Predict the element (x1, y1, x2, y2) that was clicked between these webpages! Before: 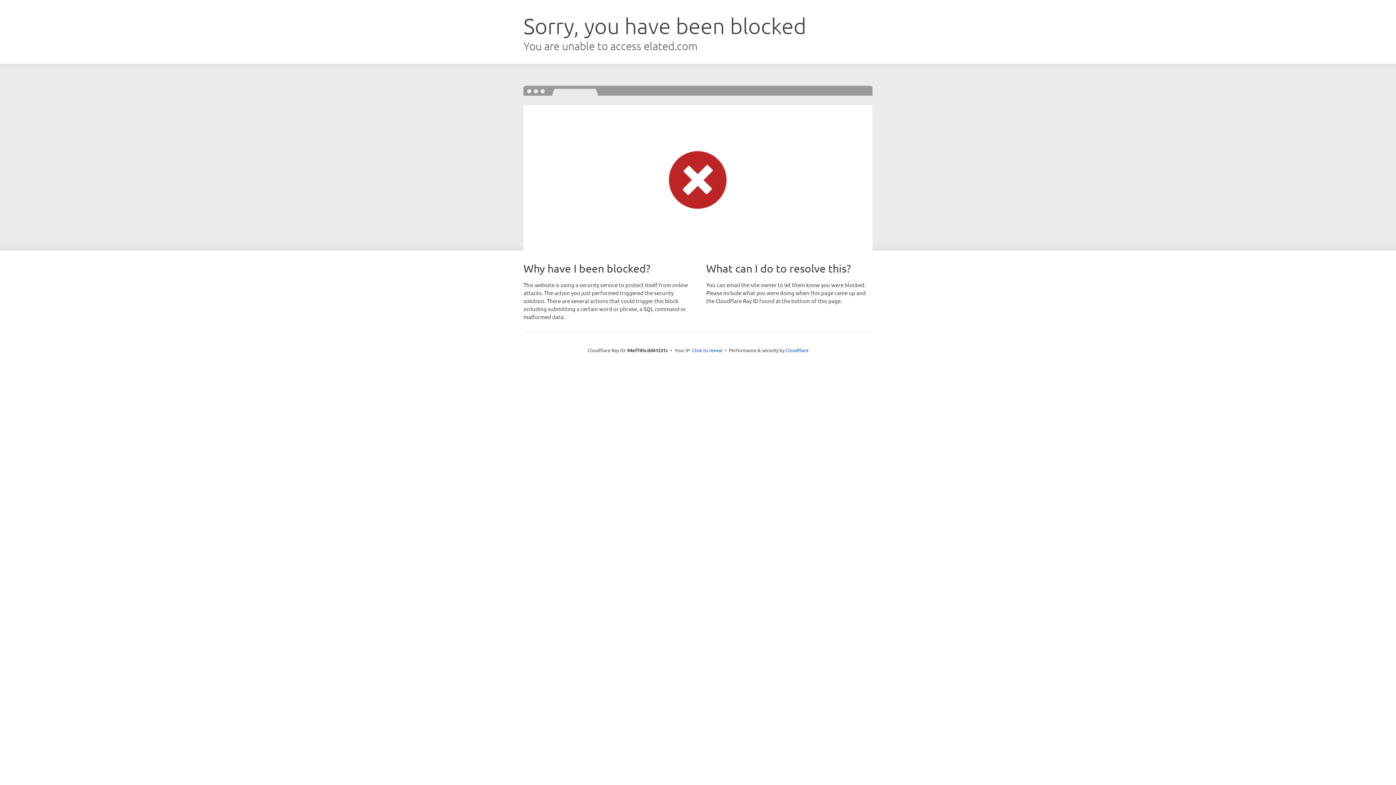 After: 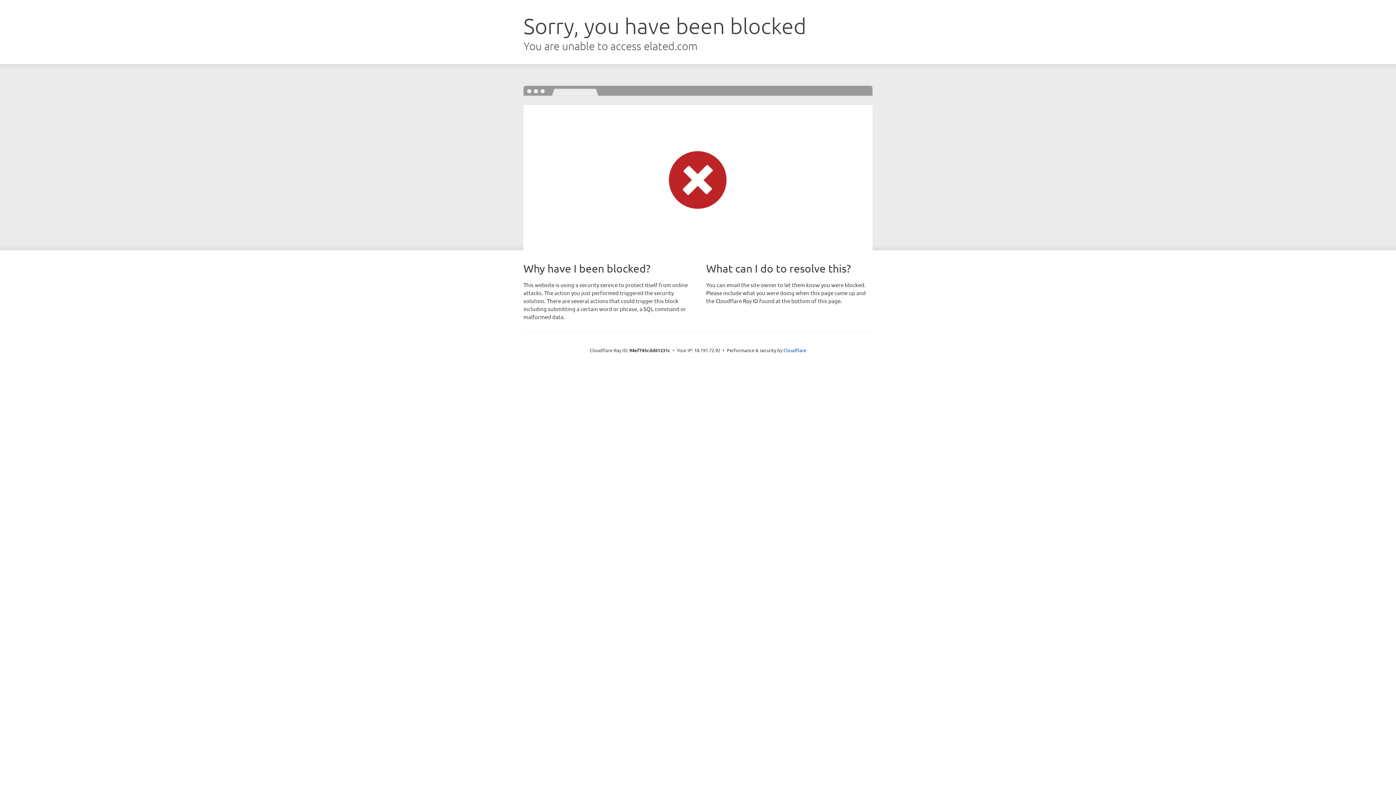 Action: bbox: (692, 346, 722, 353) label: Click to reveal